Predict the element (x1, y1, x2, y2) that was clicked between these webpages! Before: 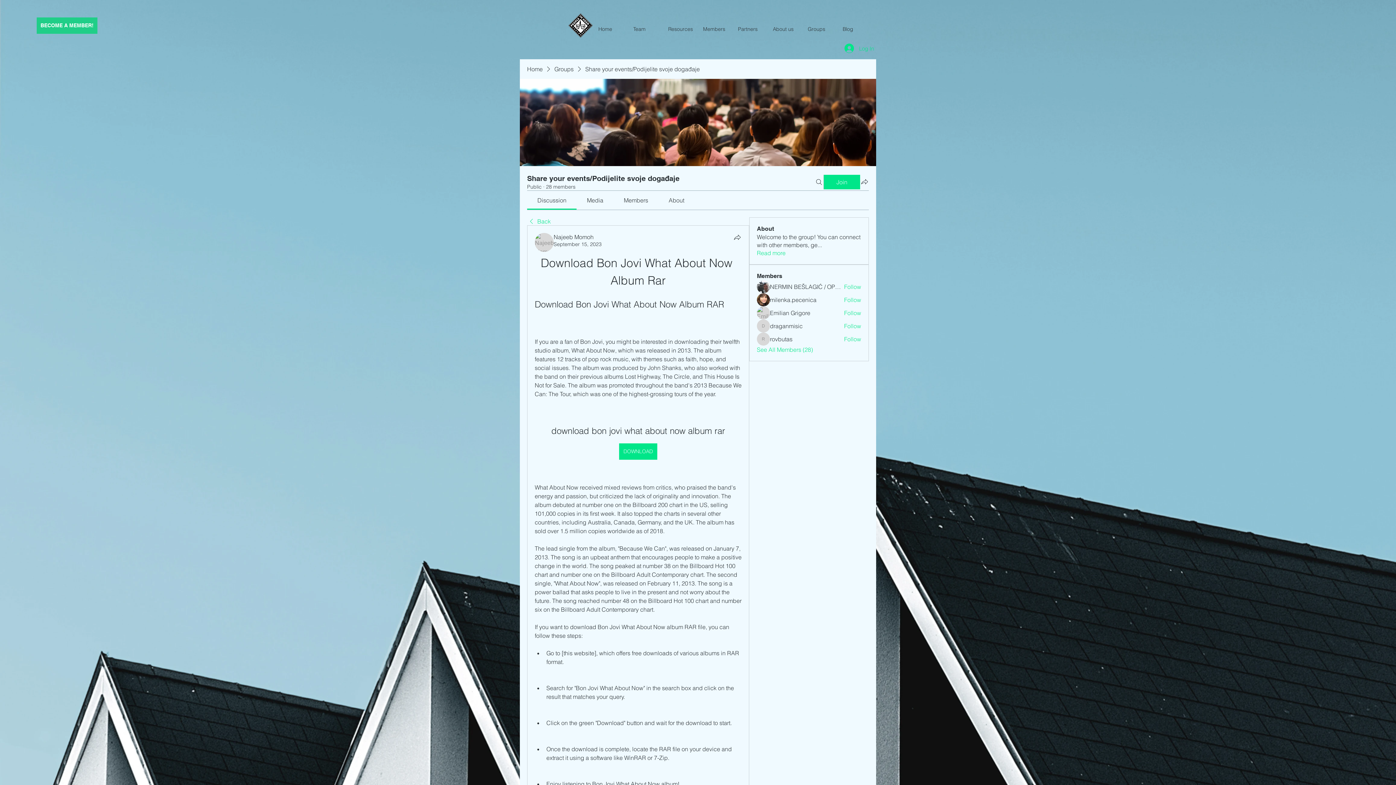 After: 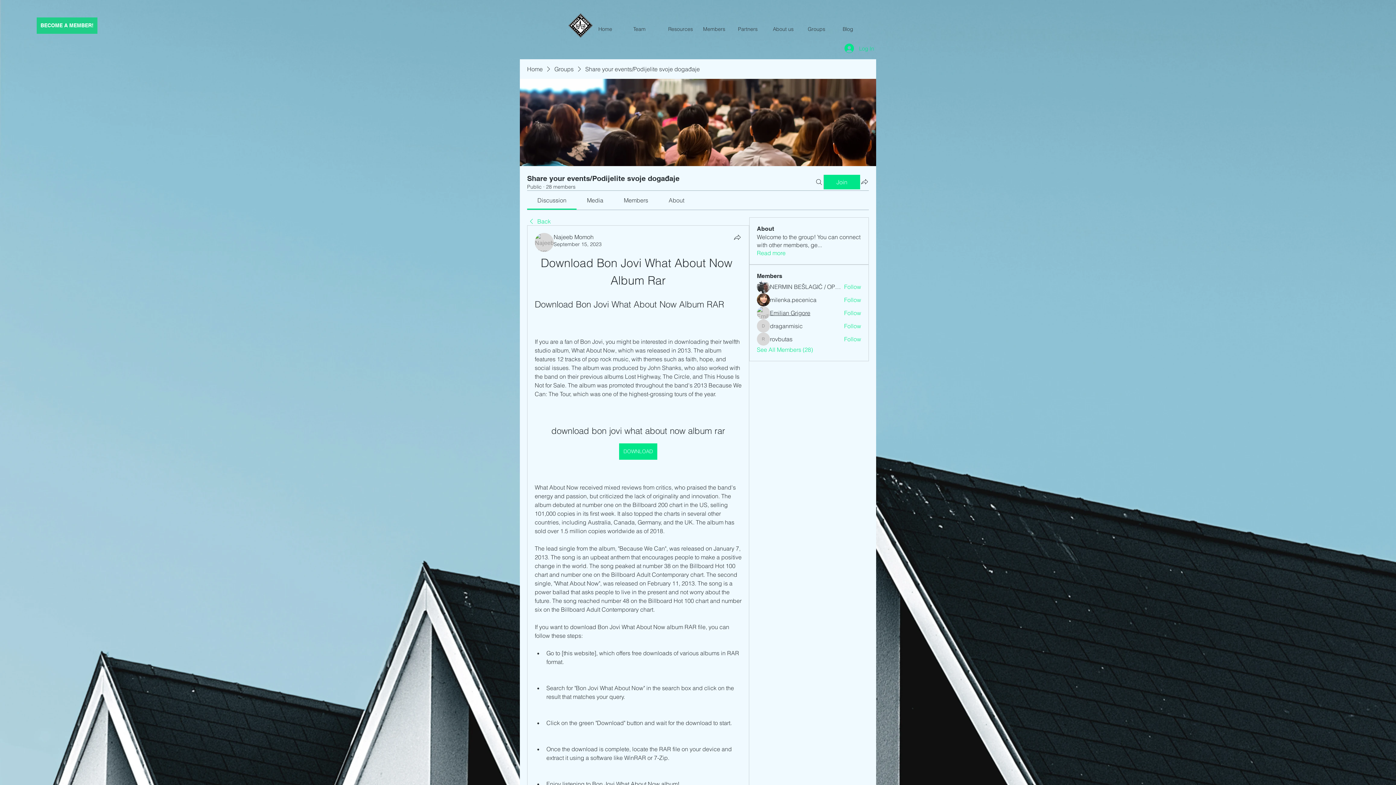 Action: bbox: (770, 309, 810, 317) label: Emilian Grigore